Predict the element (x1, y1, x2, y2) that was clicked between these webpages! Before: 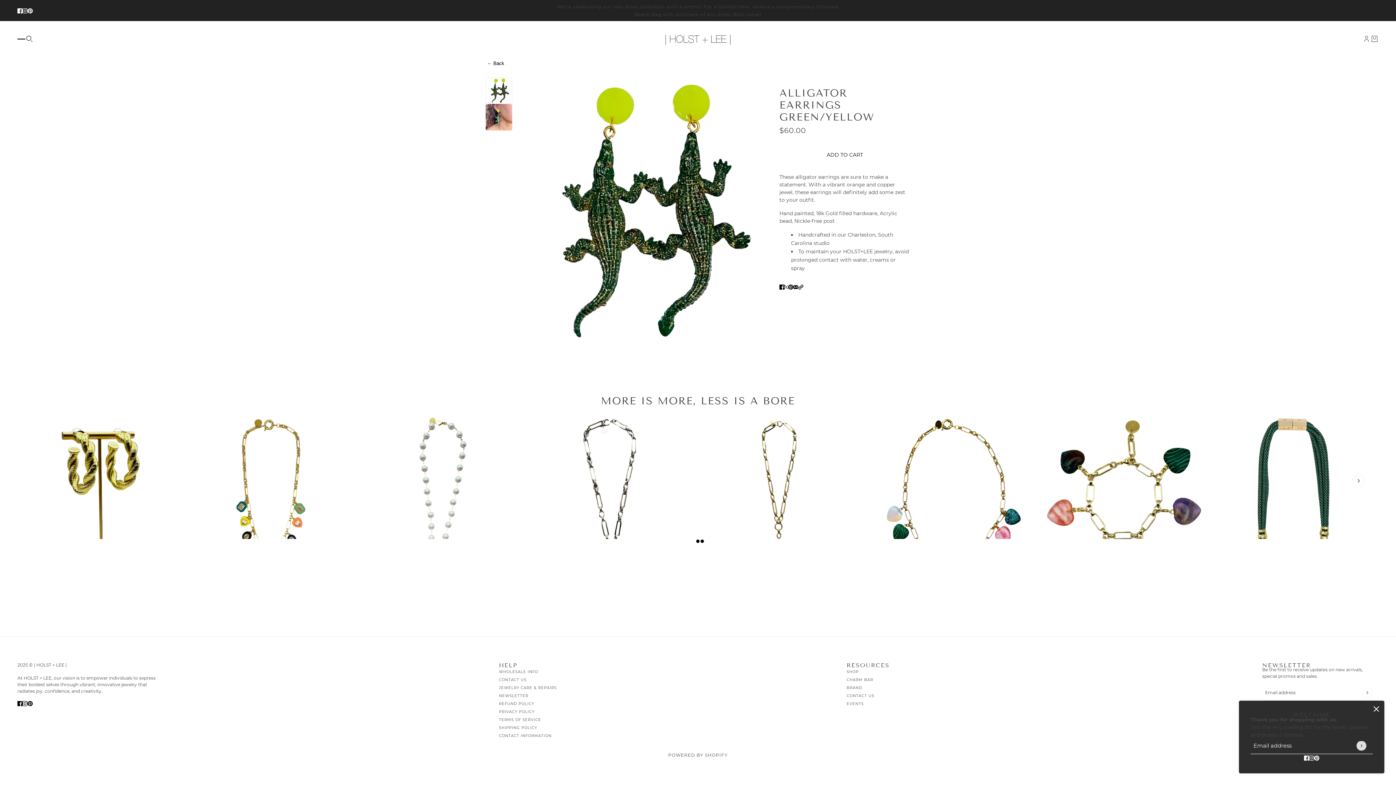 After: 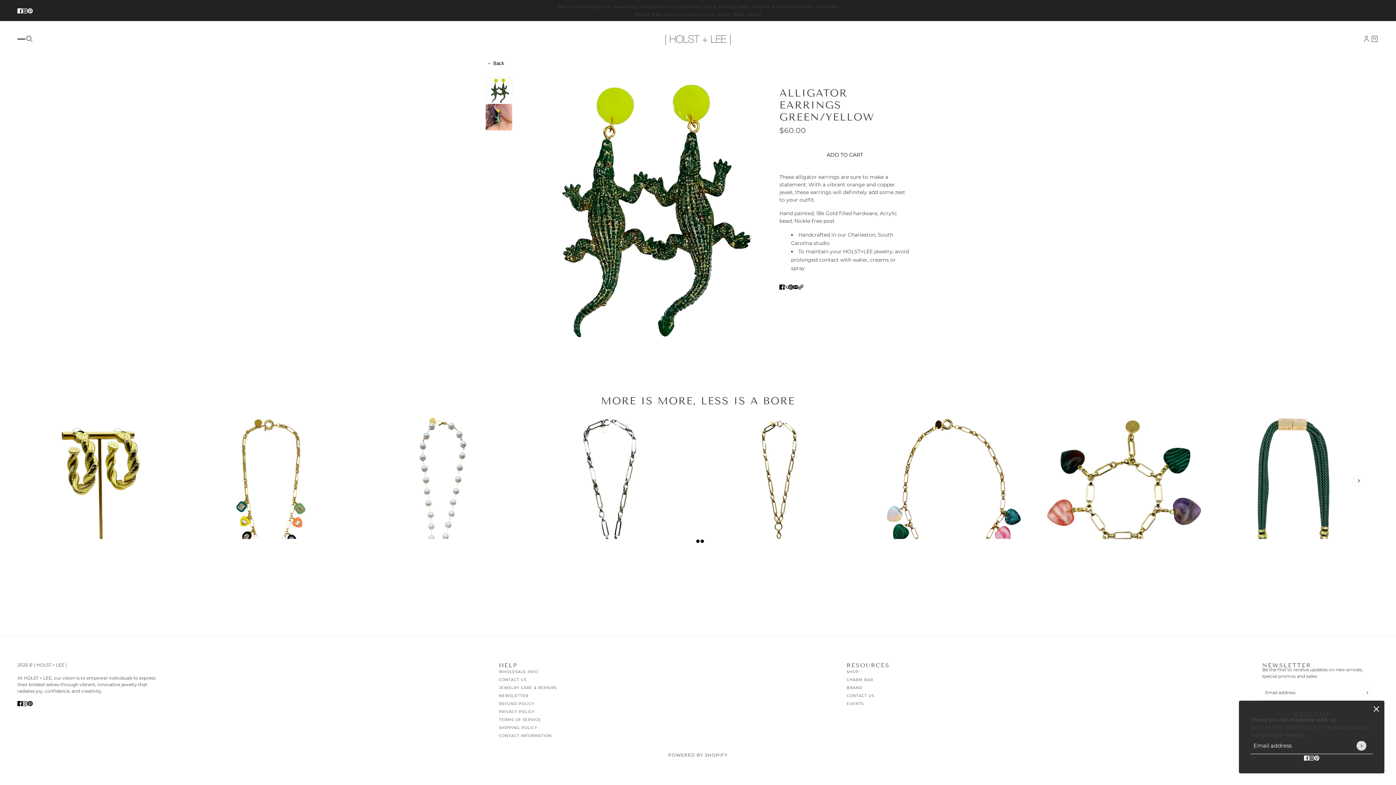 Action: label: facebook bbox: (14, 3, 25, 17)